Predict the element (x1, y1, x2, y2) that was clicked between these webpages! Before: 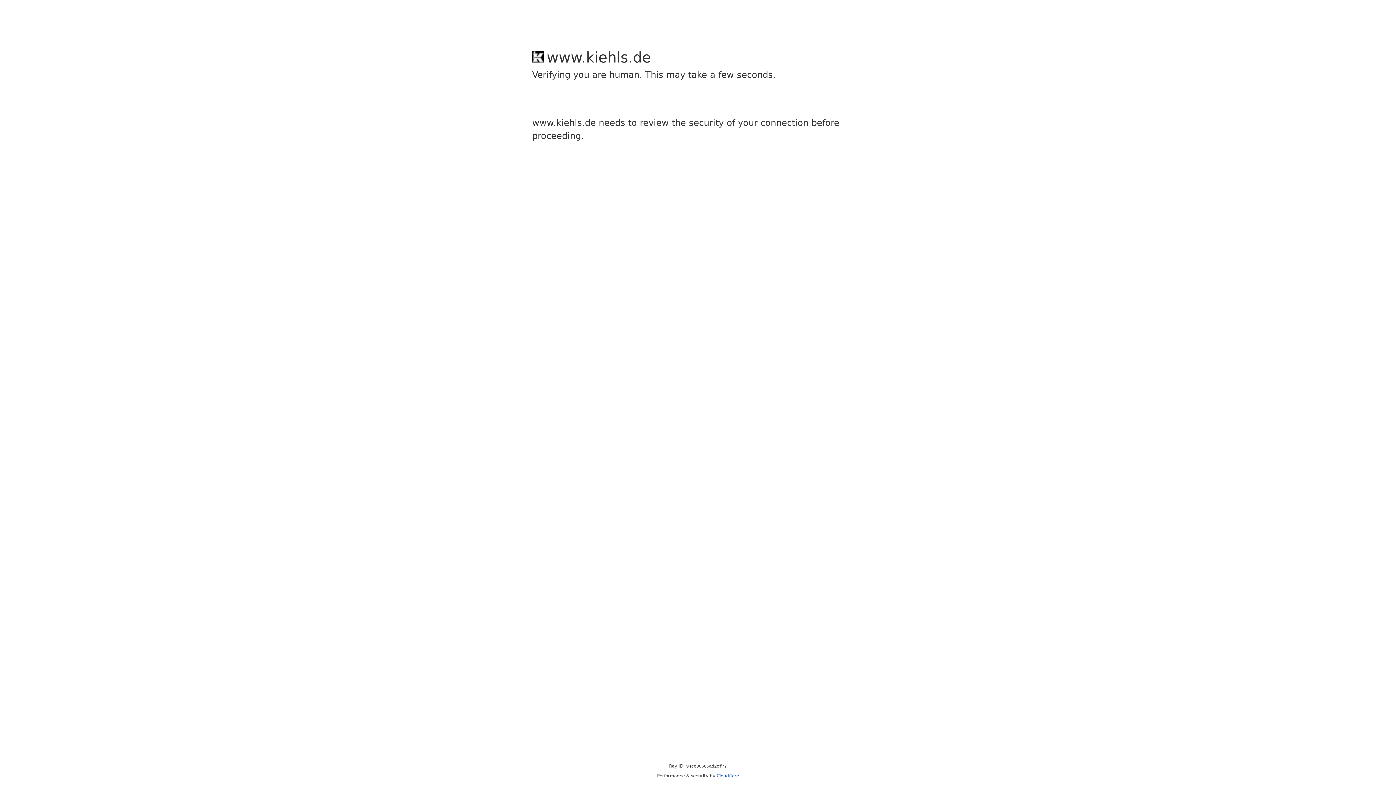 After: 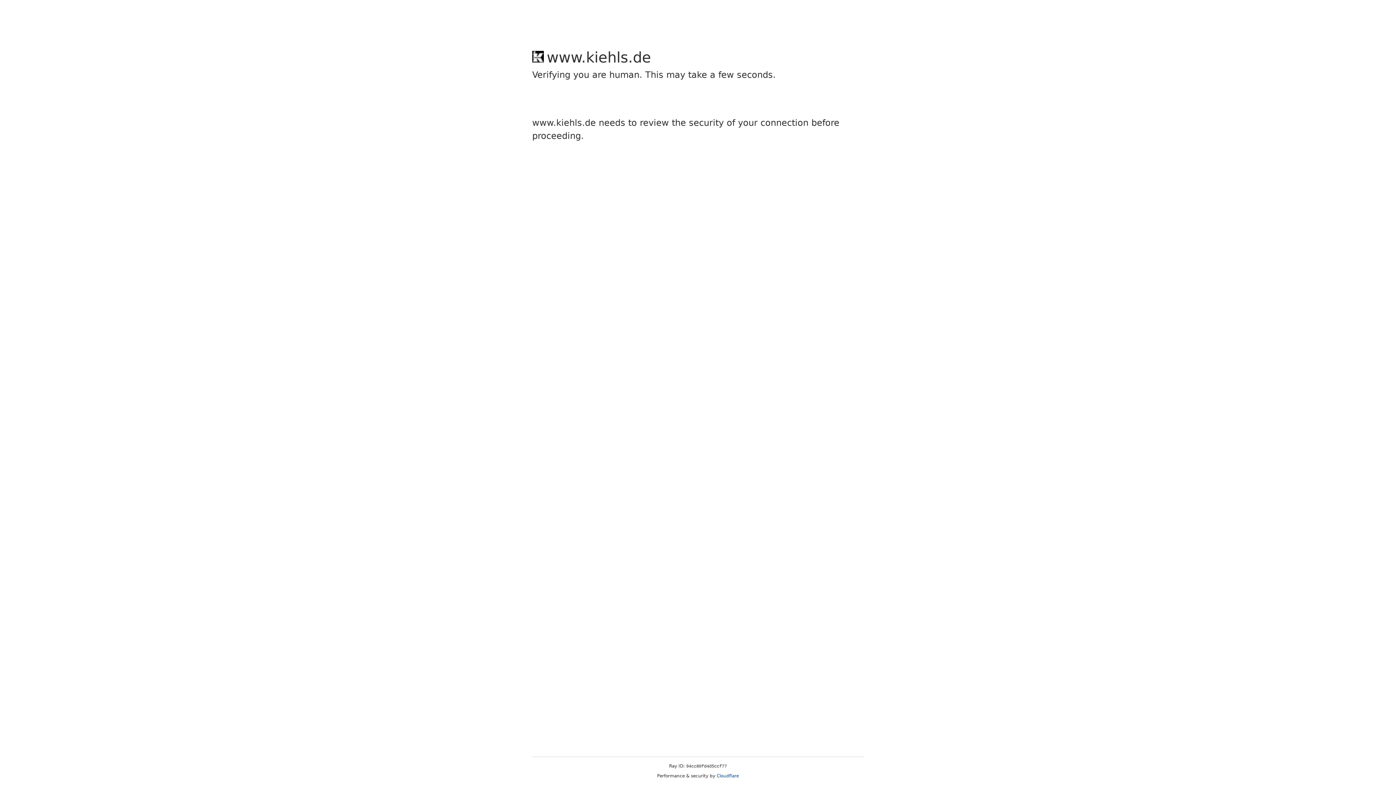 Action: bbox: (716, 773, 739, 778) label: Cloudflare